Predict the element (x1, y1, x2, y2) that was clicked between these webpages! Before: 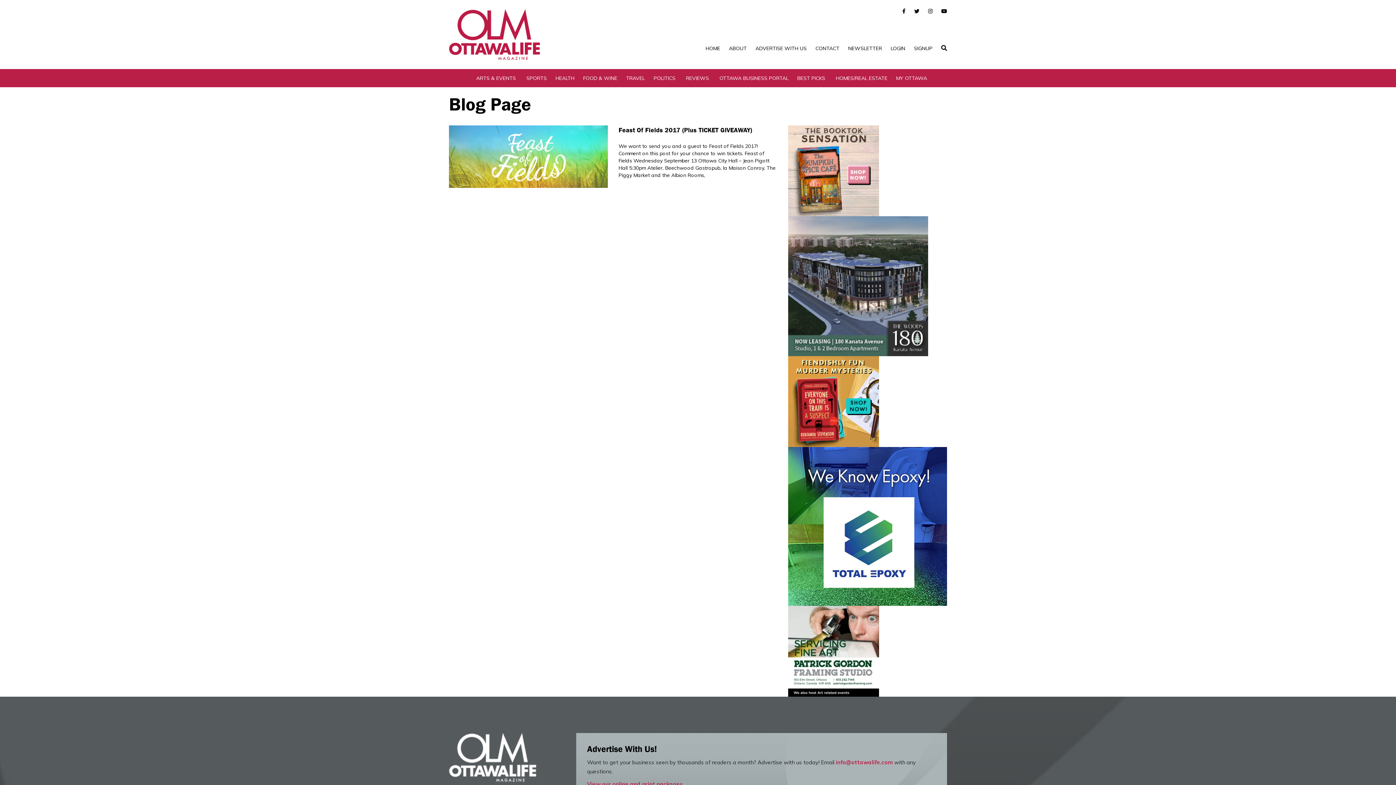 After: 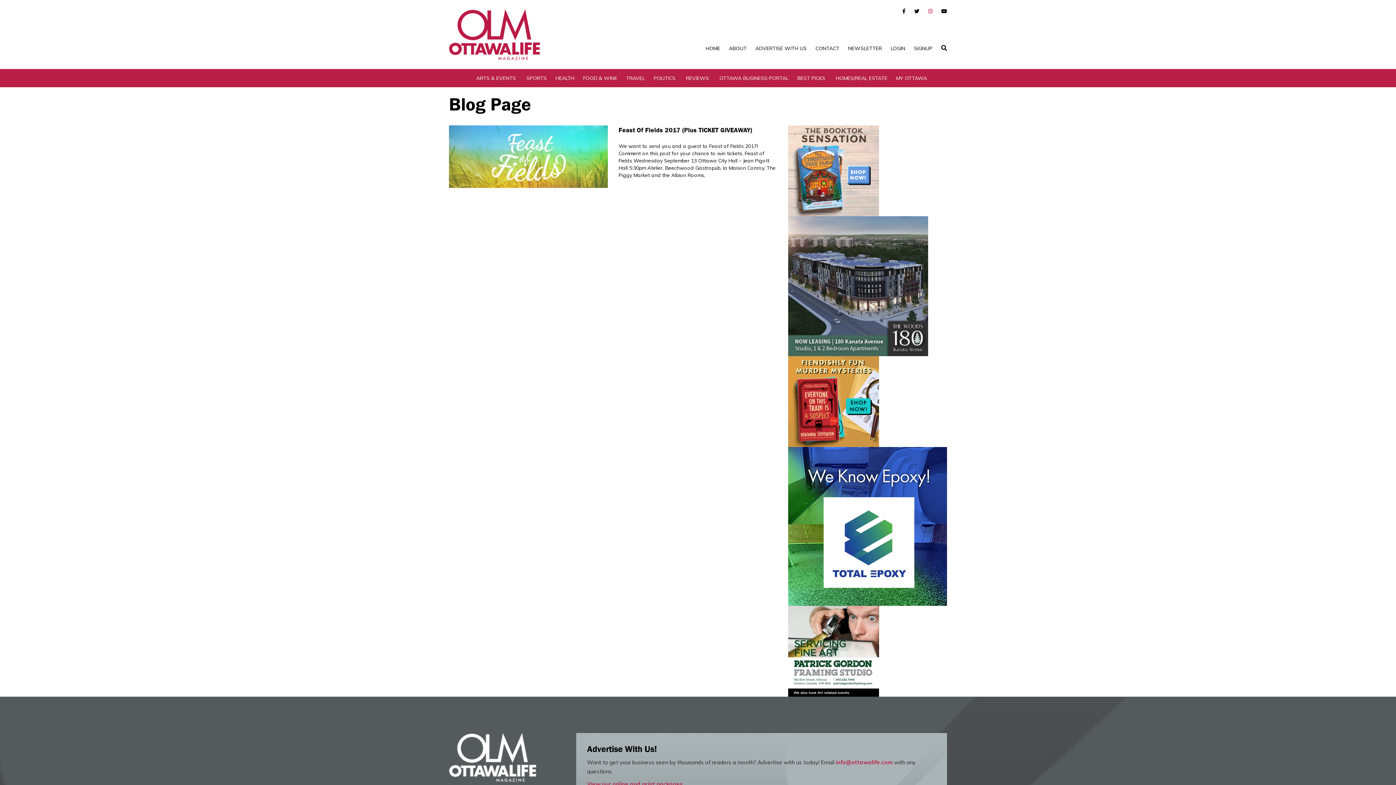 Action: bbox: (928, 8, 932, 14)